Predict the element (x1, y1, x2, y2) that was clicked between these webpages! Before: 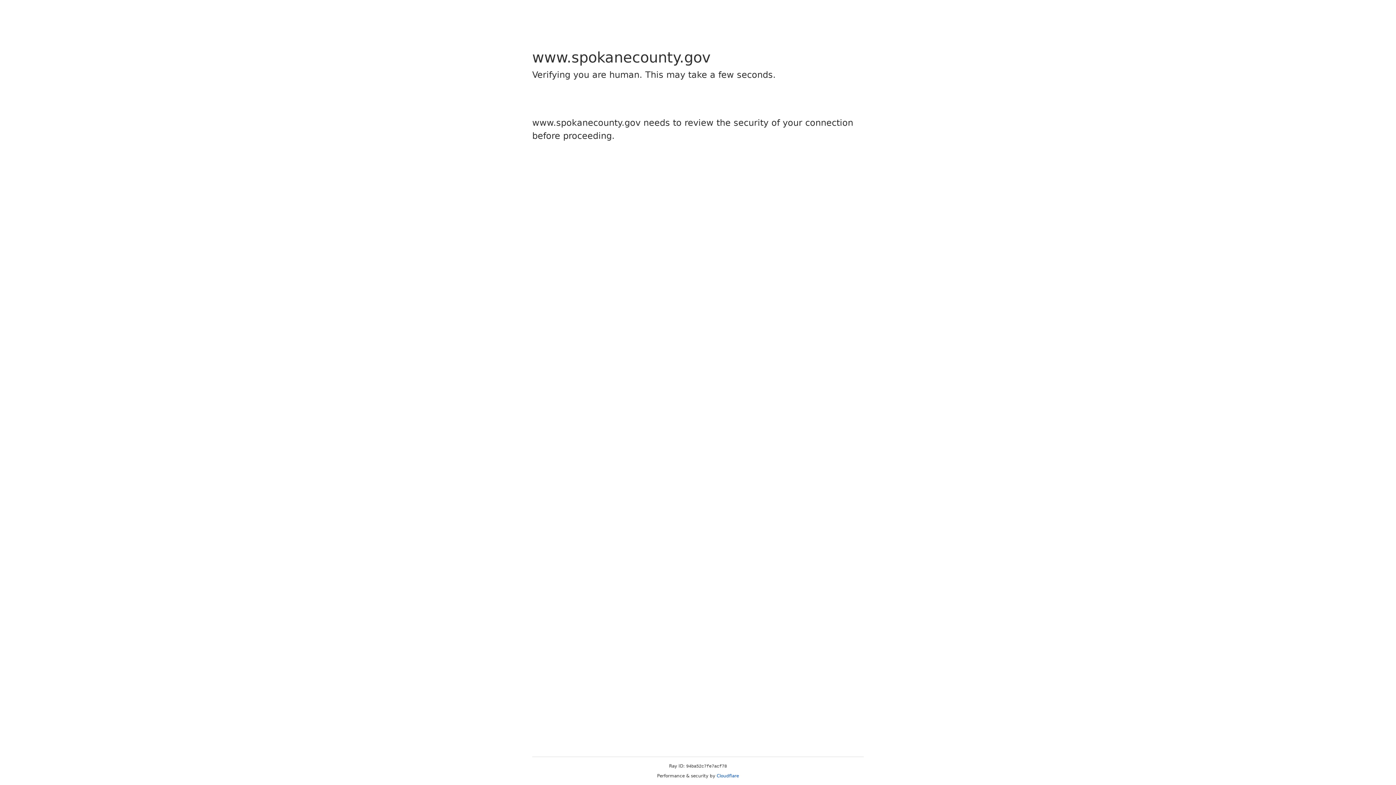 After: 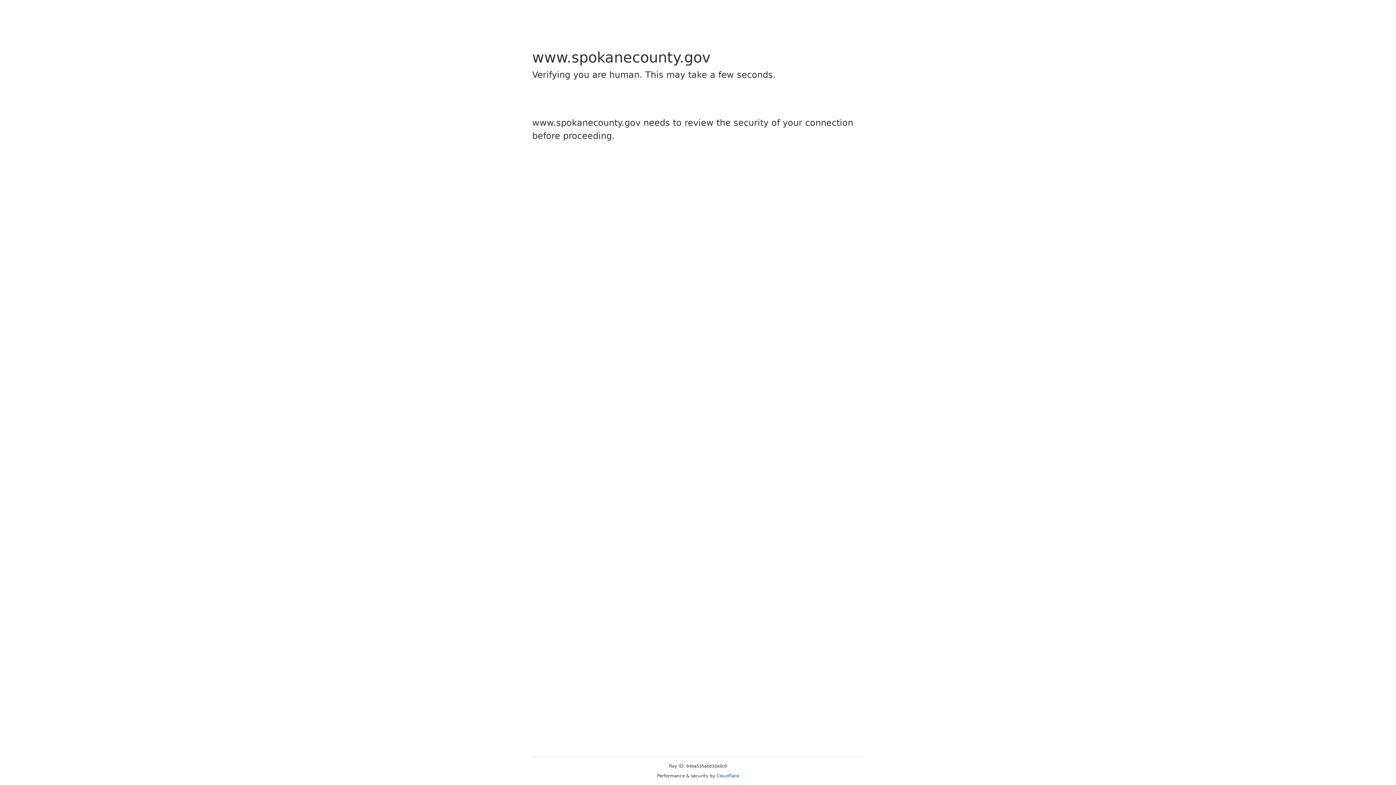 Action: label: Cloudflare bbox: (716, 773, 739, 778)